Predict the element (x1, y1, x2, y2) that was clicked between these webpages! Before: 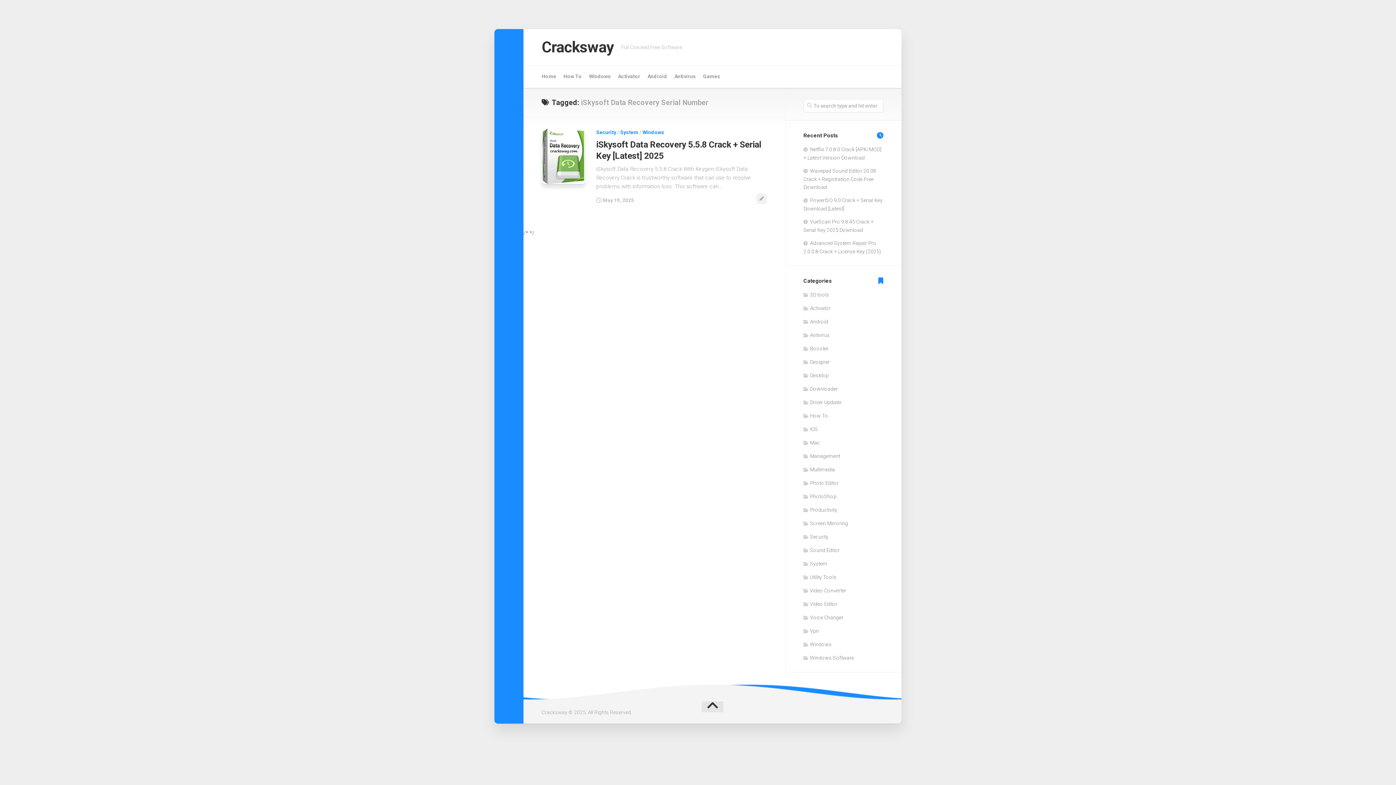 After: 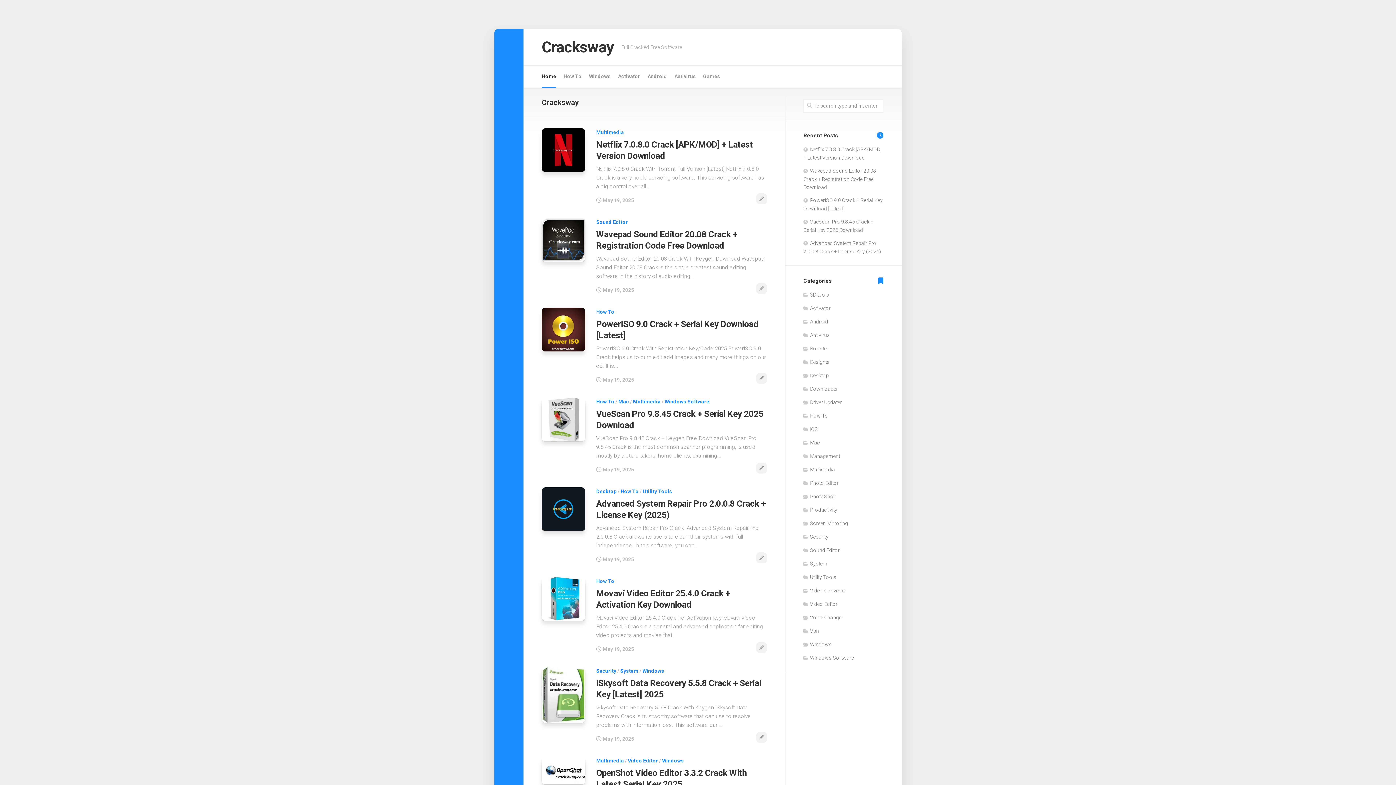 Action: bbox: (541, 72, 556, 80) label: Home